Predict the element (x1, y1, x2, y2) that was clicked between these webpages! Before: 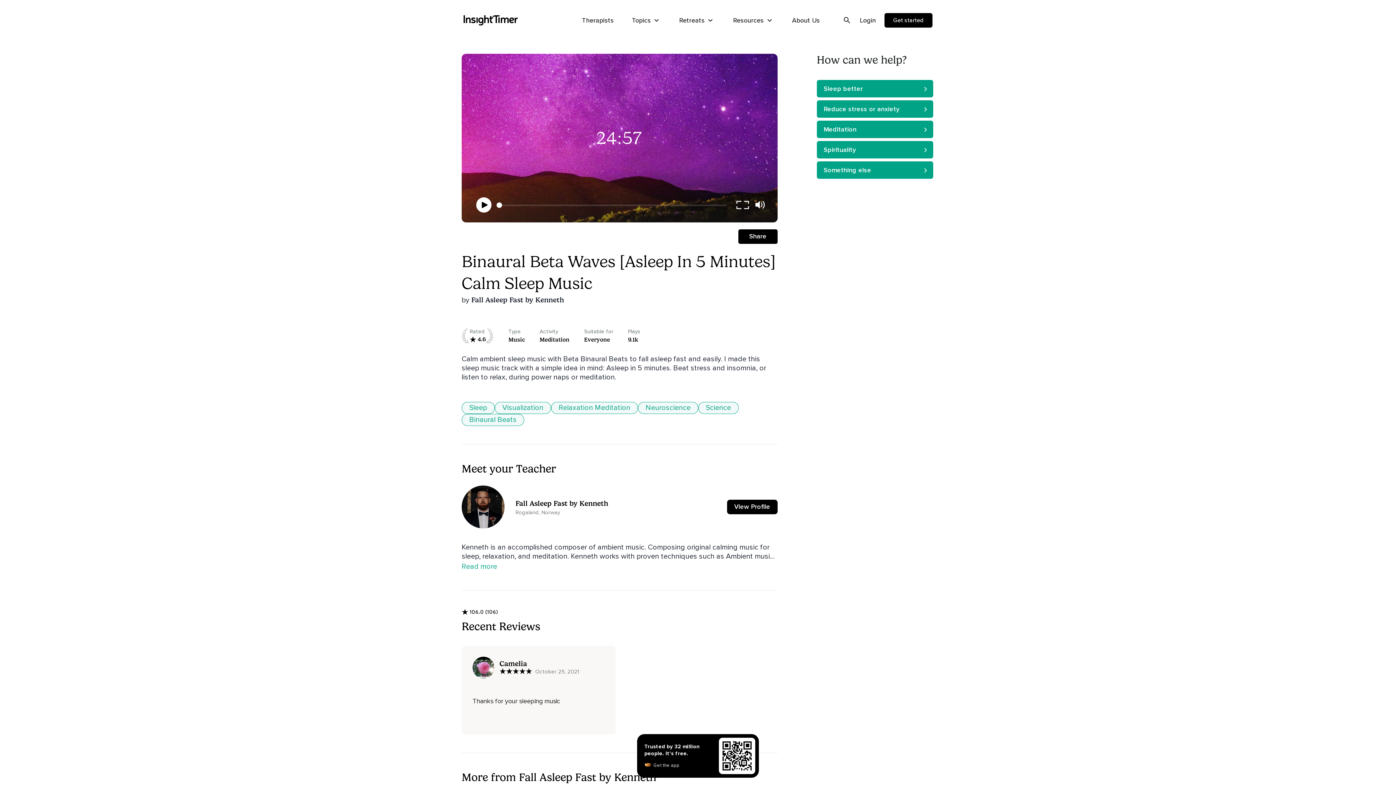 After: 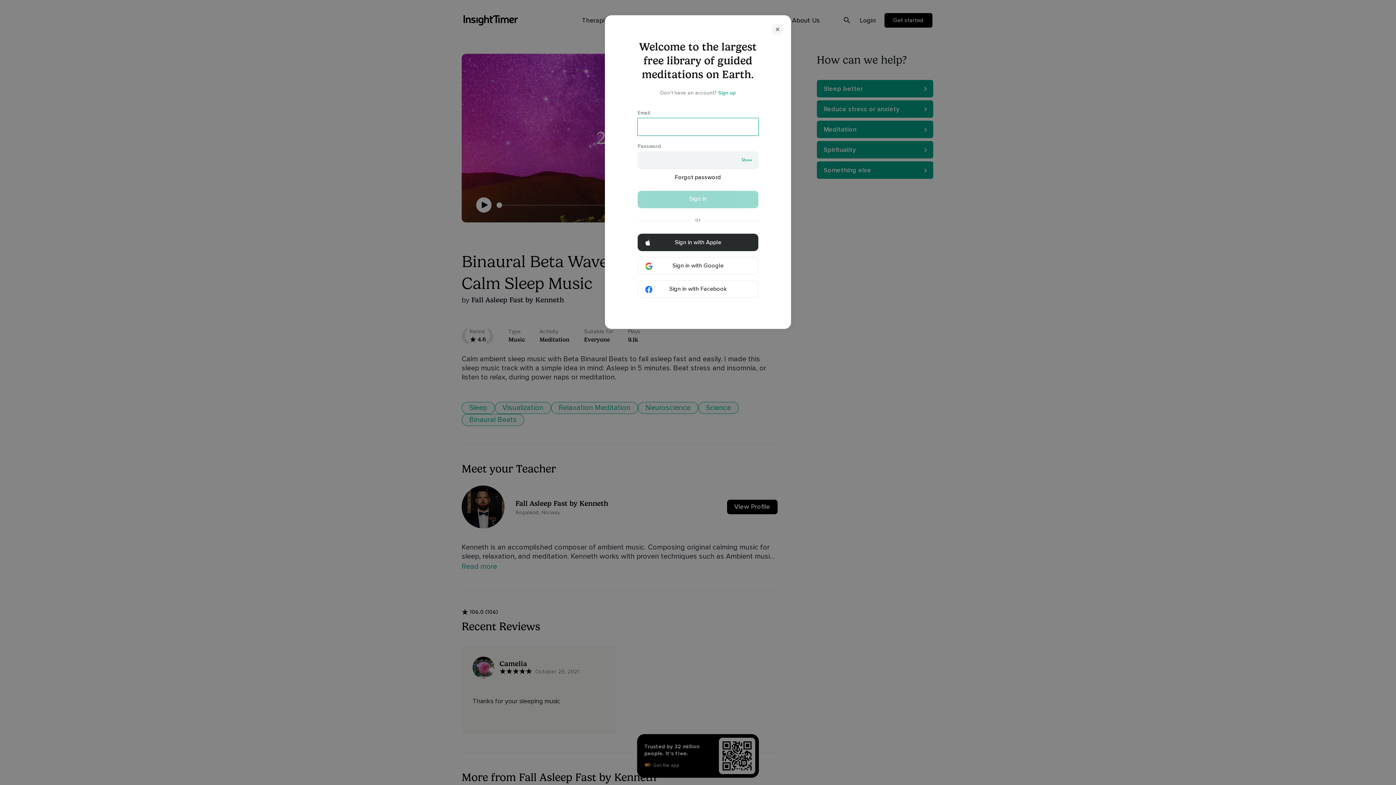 Action: label: Login bbox: (860, 15, 876, 25)